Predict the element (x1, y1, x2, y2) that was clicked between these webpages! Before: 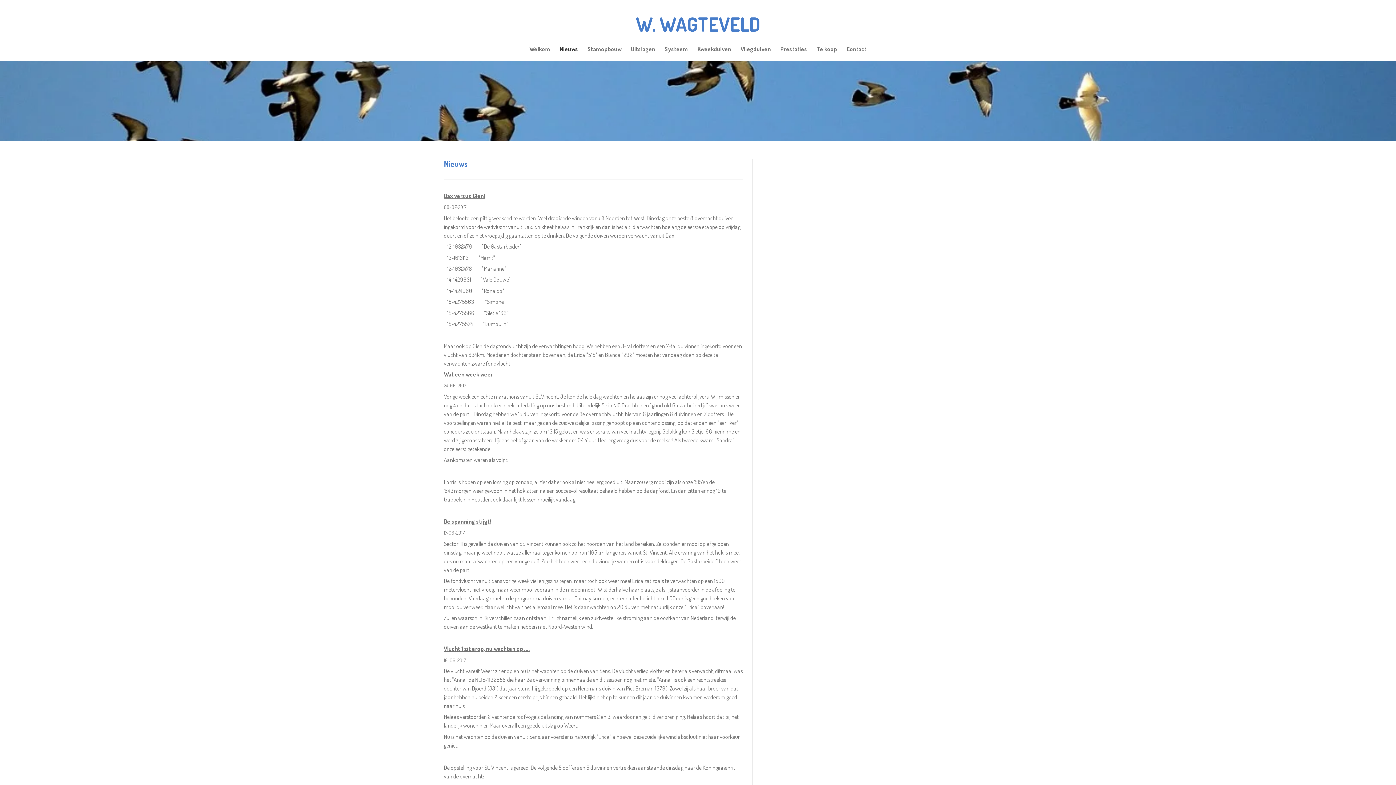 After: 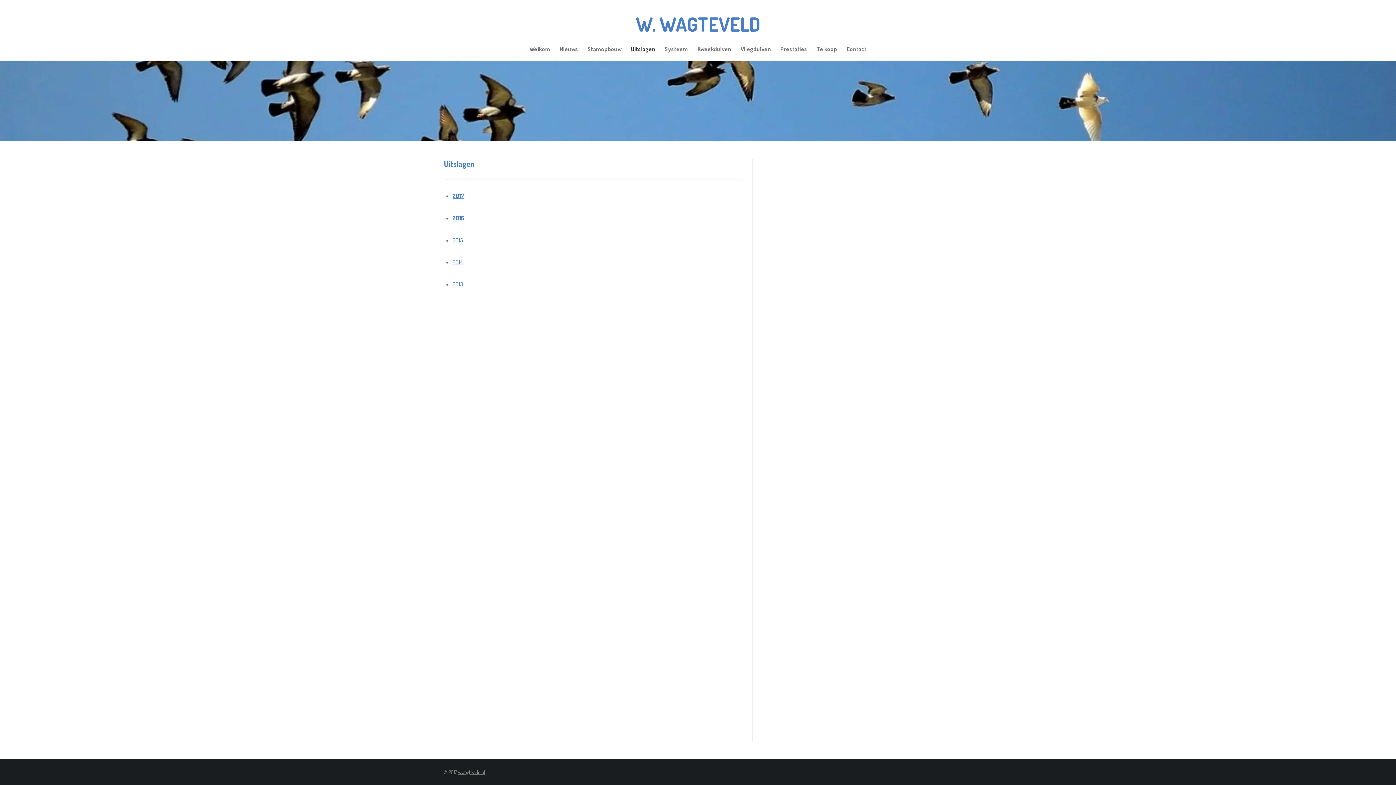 Action: bbox: (626, 42, 660, 55) label: Uitslagen